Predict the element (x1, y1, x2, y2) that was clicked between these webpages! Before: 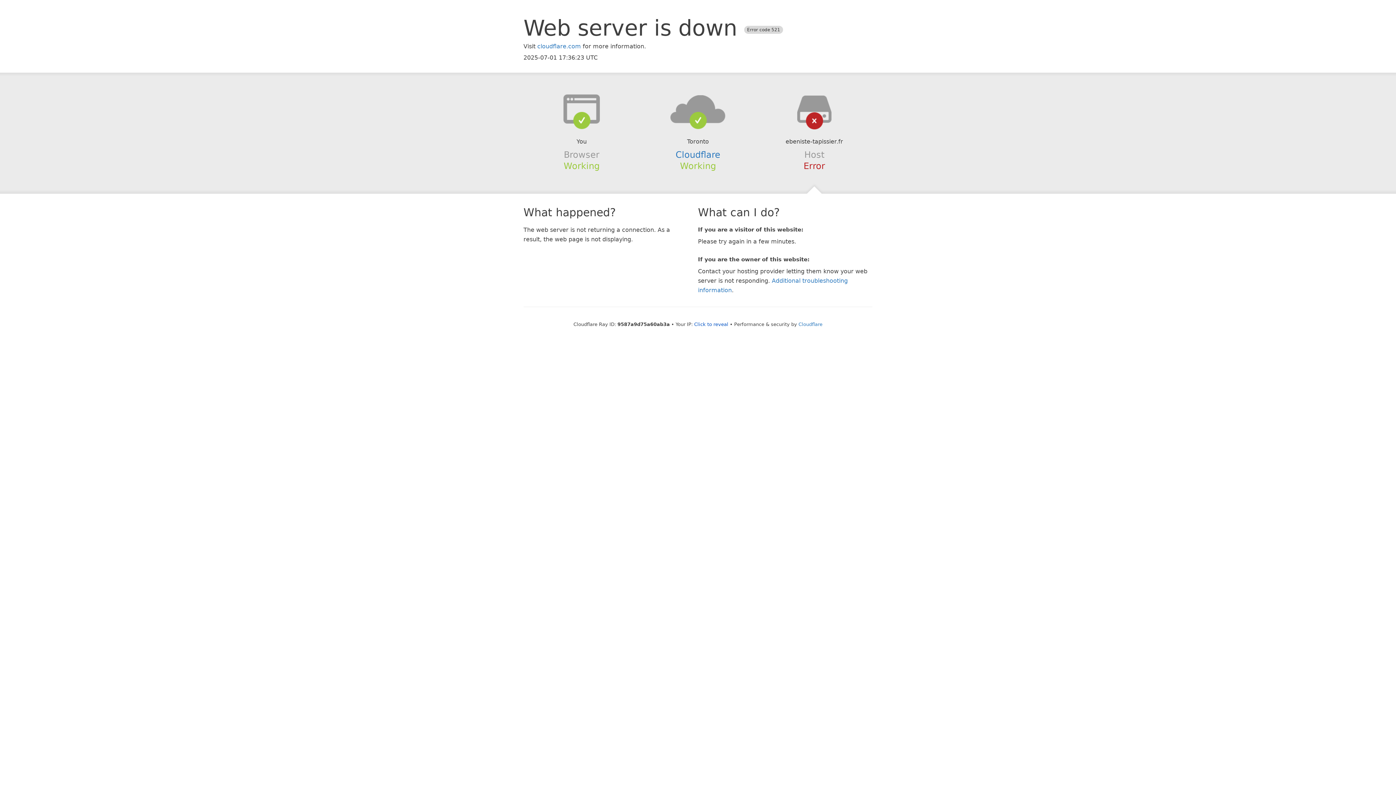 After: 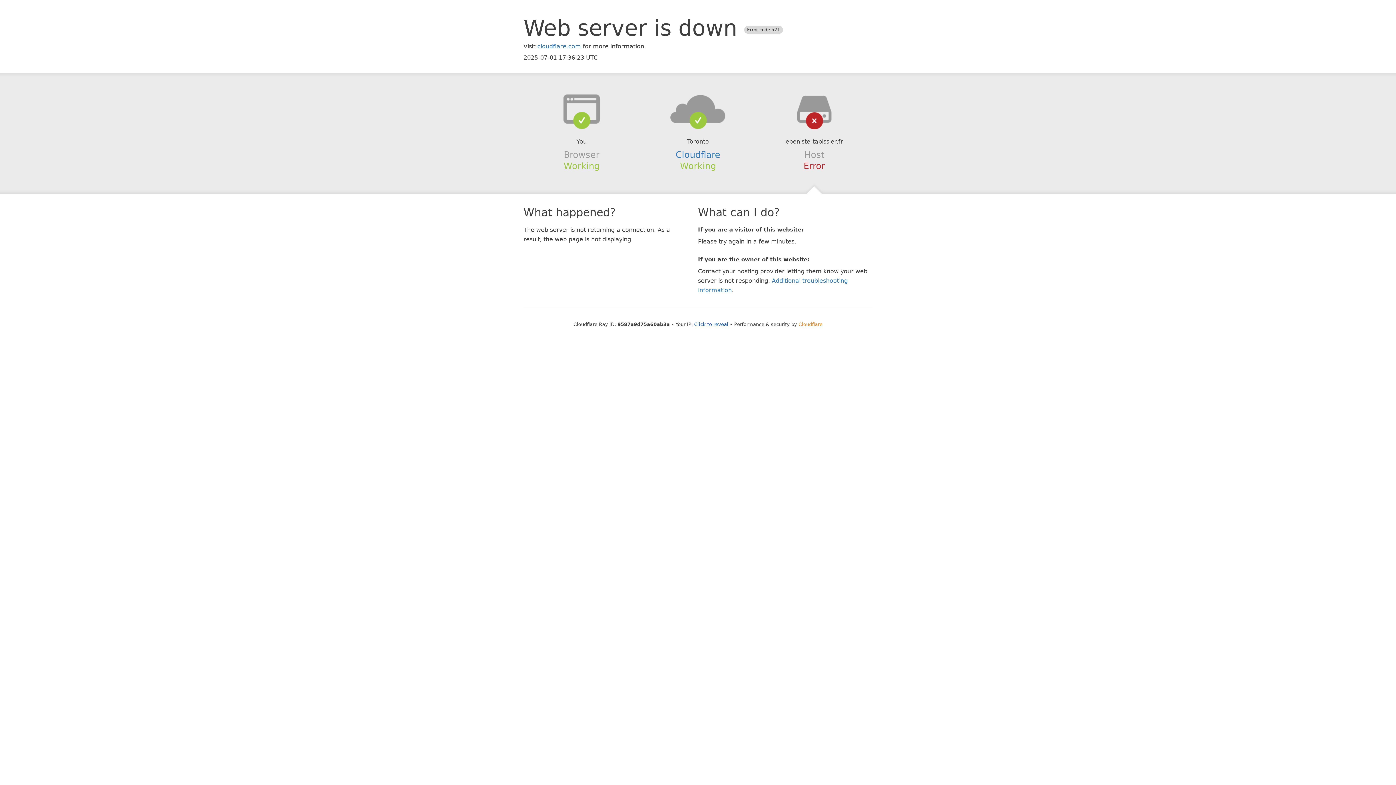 Action: label: Cloudflare bbox: (798, 321, 822, 327)